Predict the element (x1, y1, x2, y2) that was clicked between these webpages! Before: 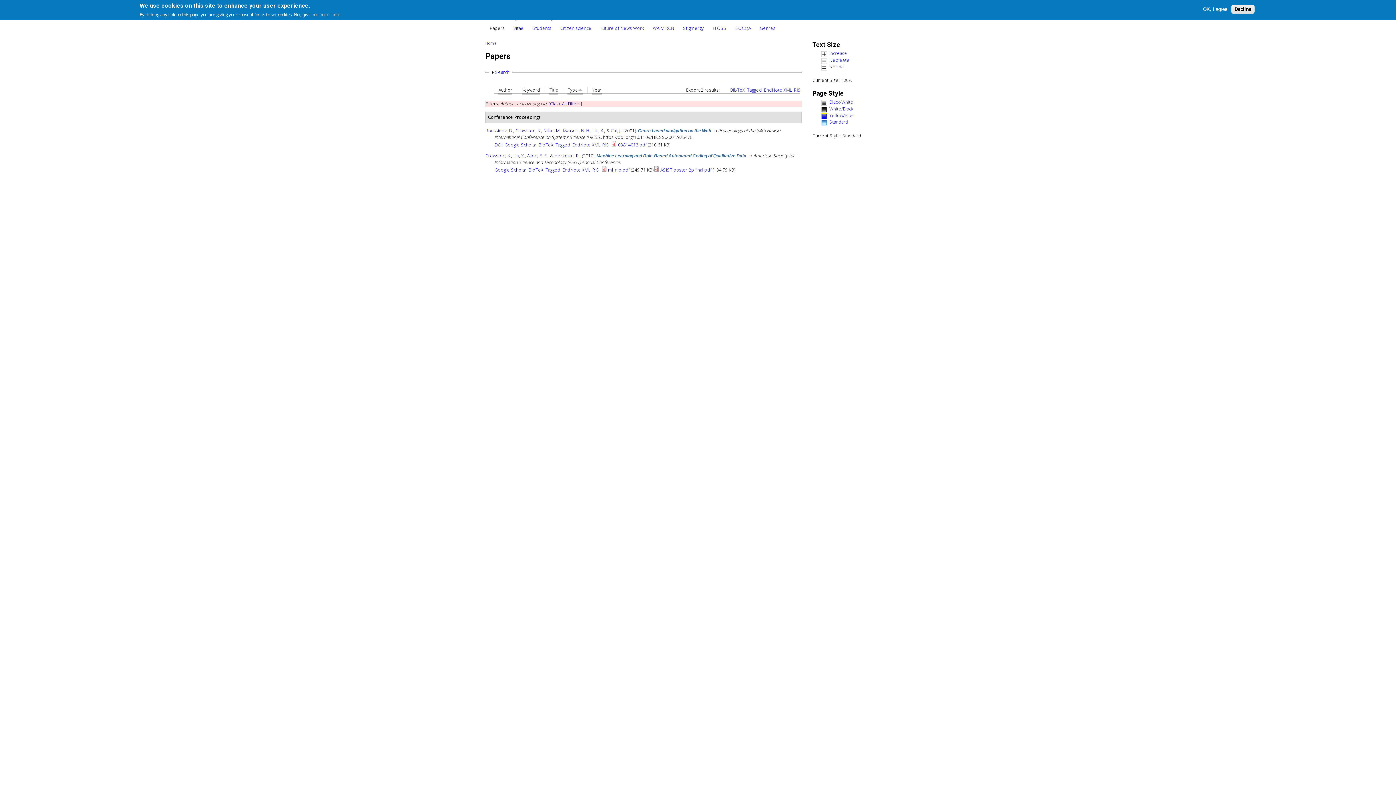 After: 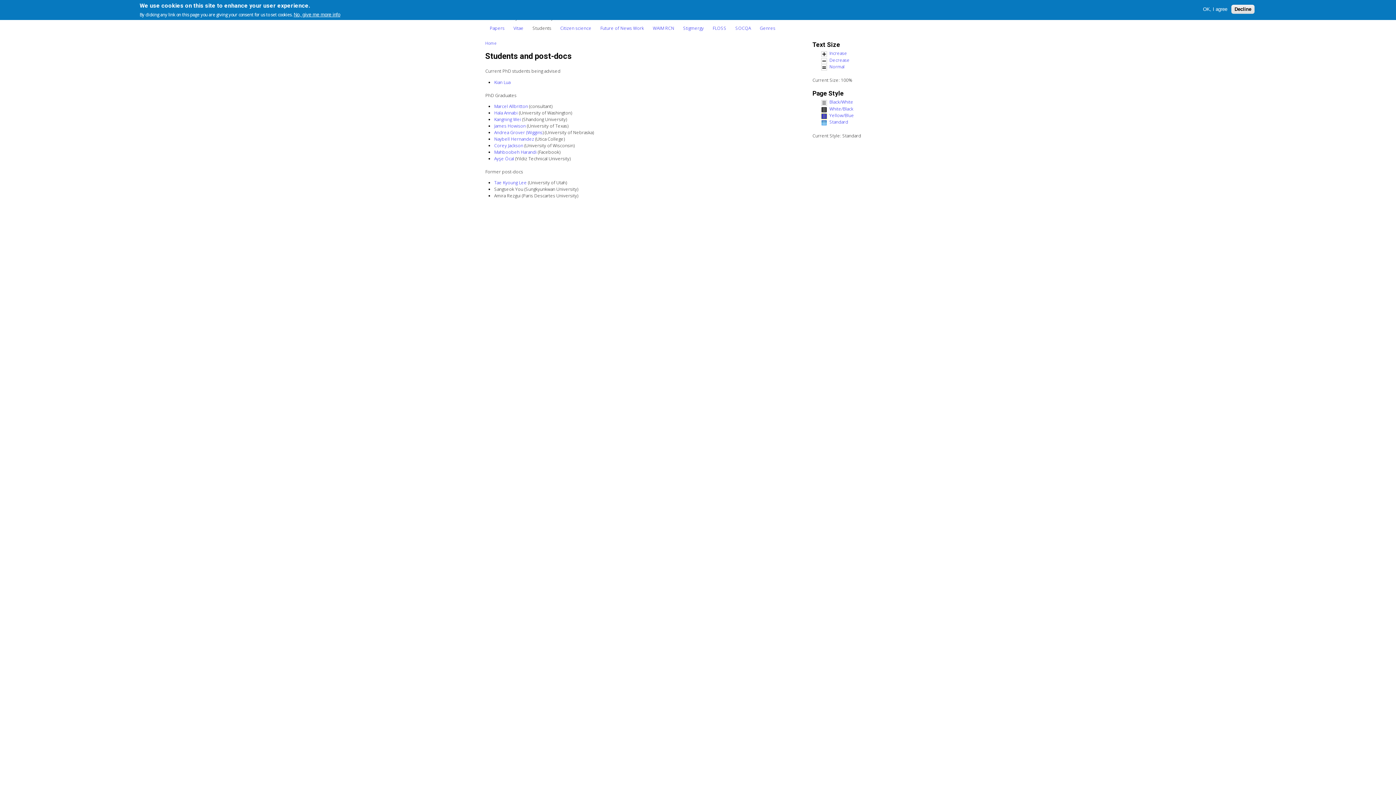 Action: bbox: (528, 21, 555, 34) label: Students